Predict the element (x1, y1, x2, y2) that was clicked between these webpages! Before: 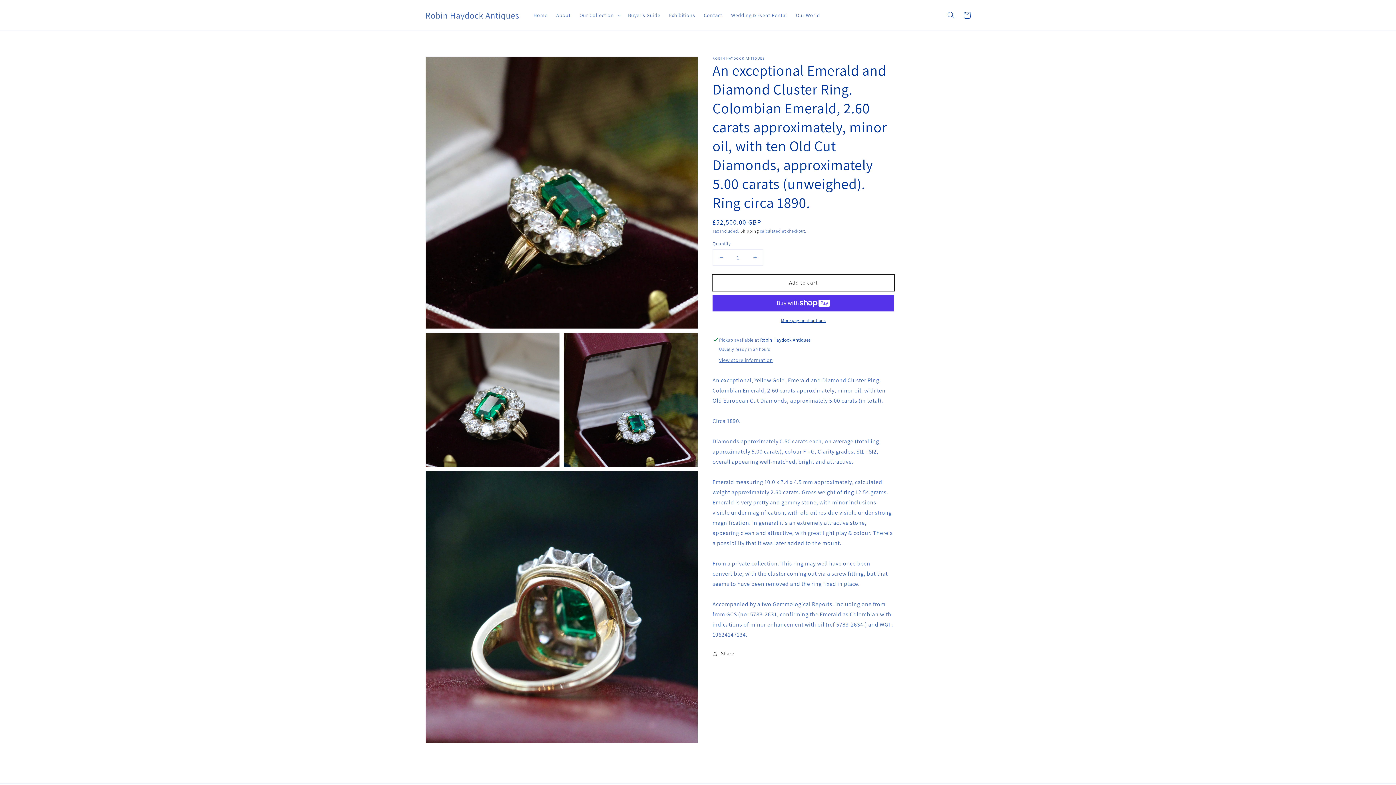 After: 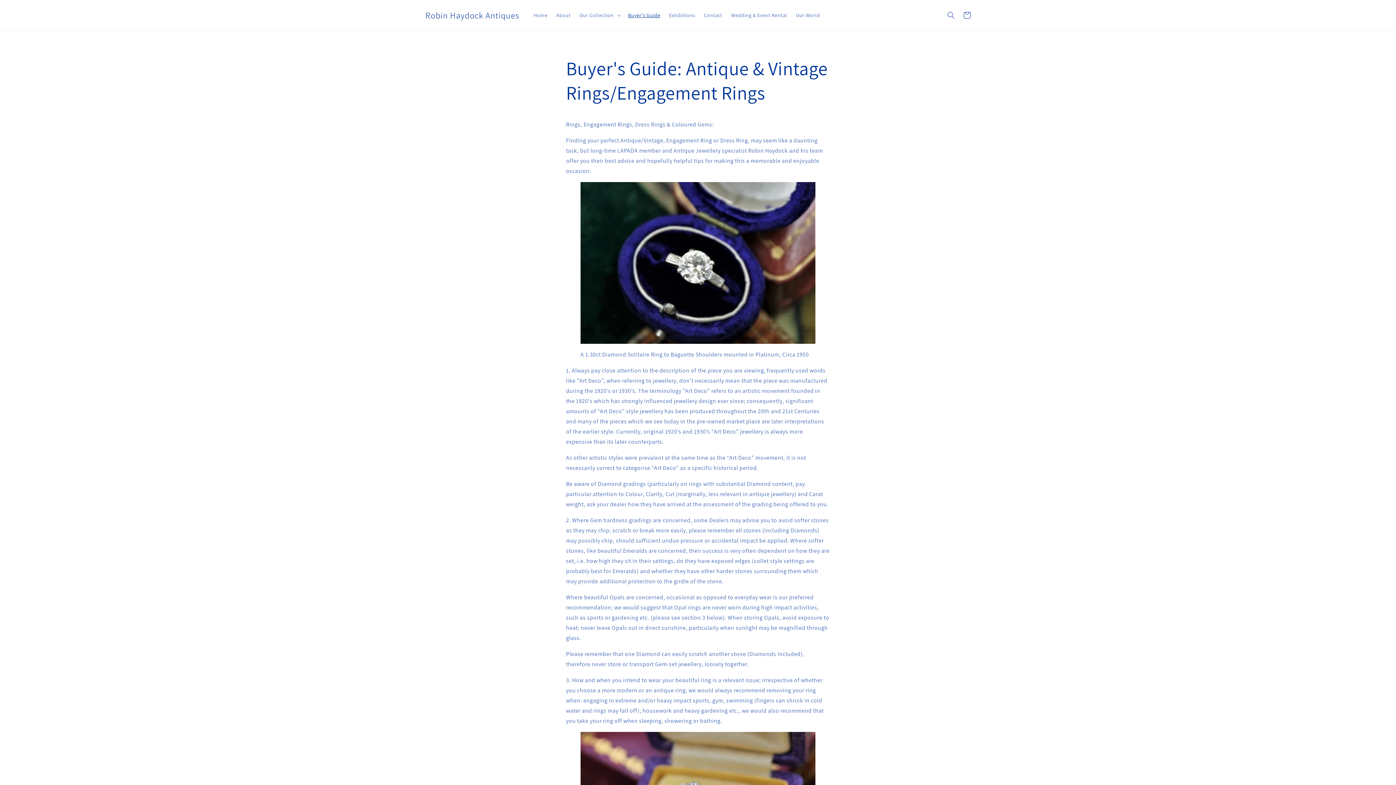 Action: label: Buyer's Guide bbox: (623, 7, 664, 22)